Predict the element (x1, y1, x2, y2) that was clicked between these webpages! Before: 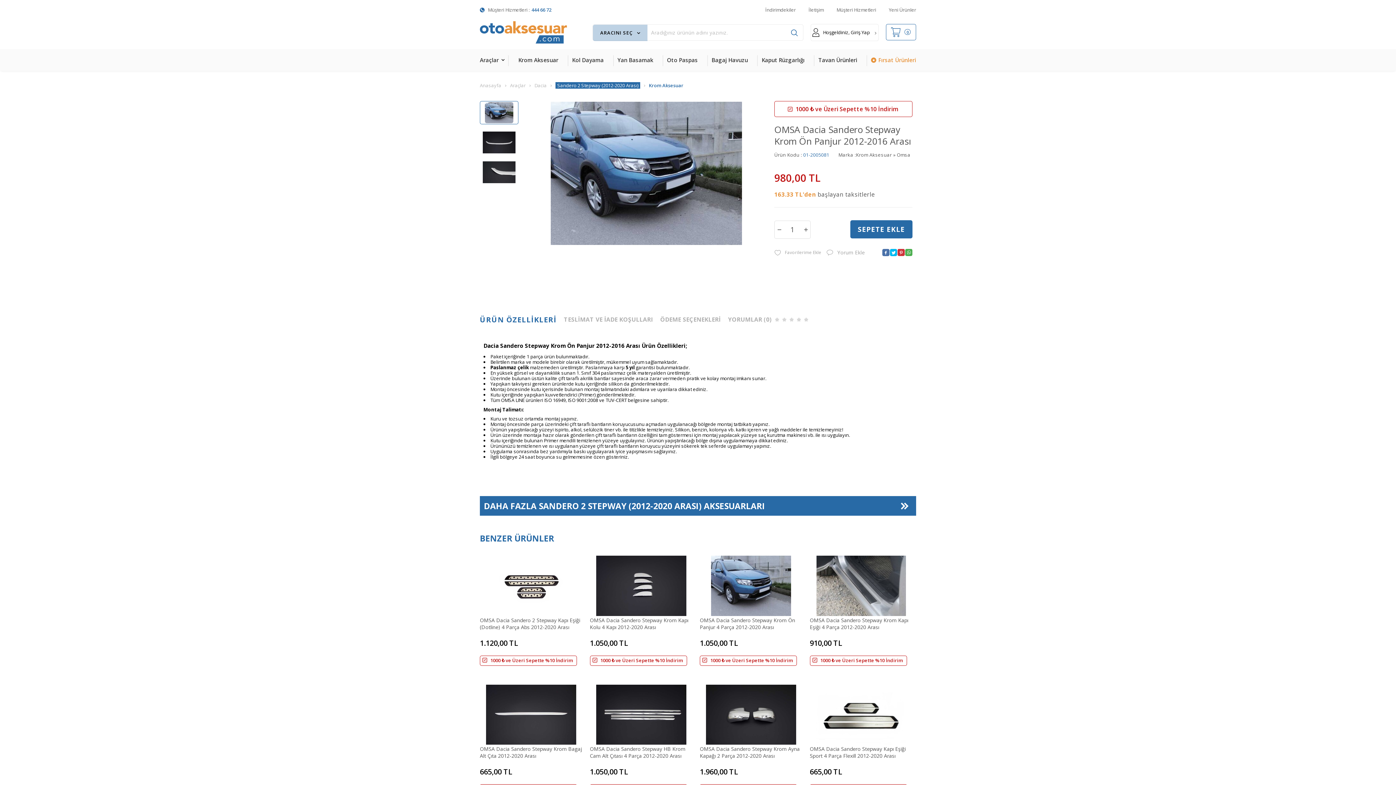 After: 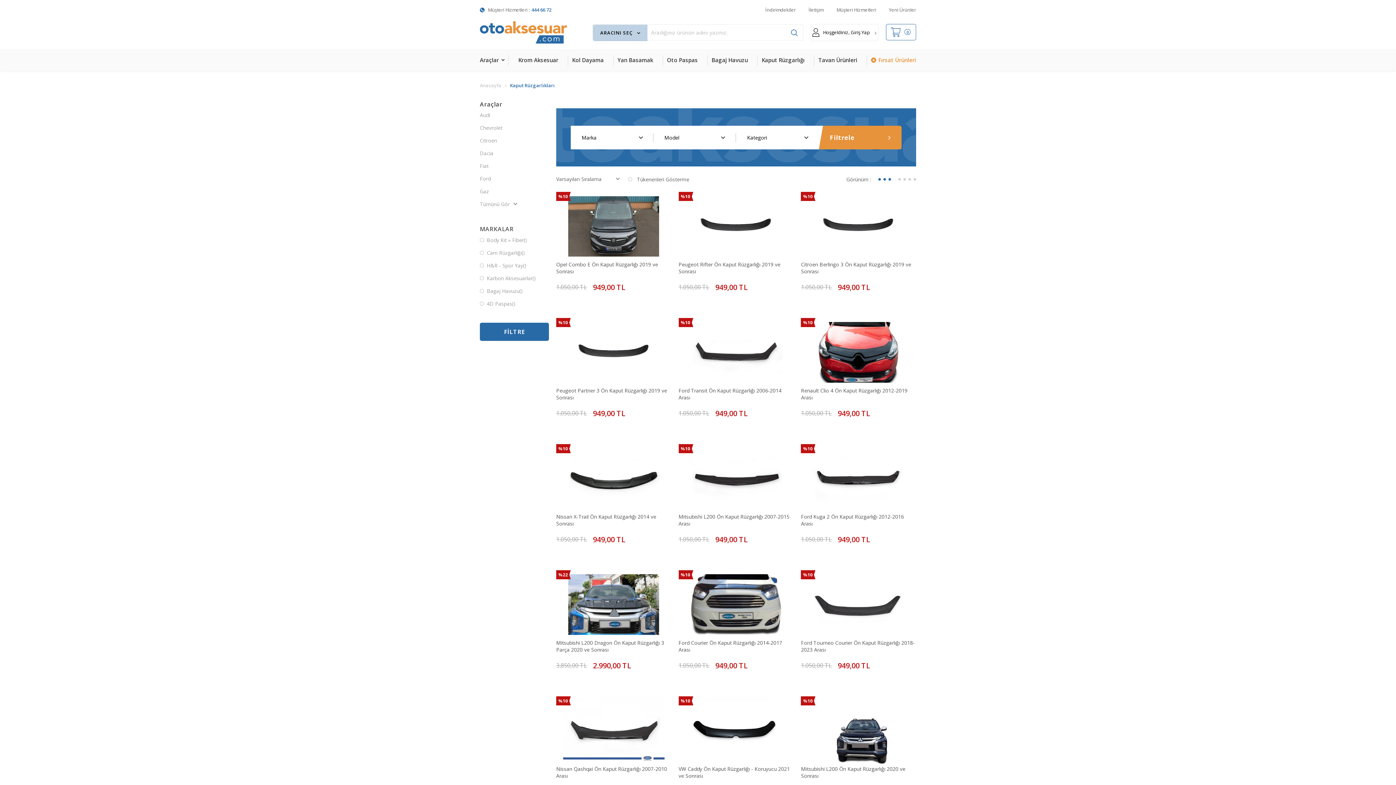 Action: label: Kaput Rüzgarlığı bbox: (761, 49, 804, 70)